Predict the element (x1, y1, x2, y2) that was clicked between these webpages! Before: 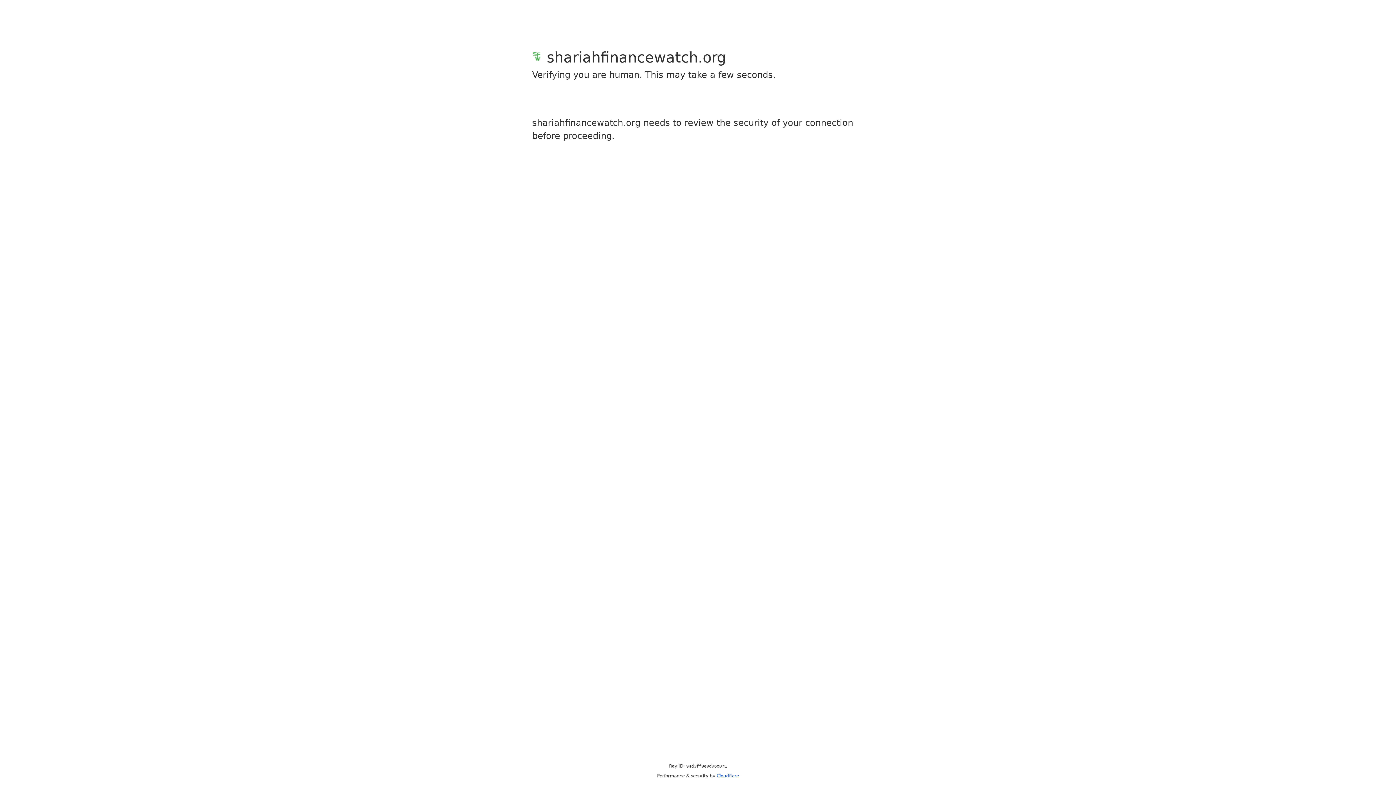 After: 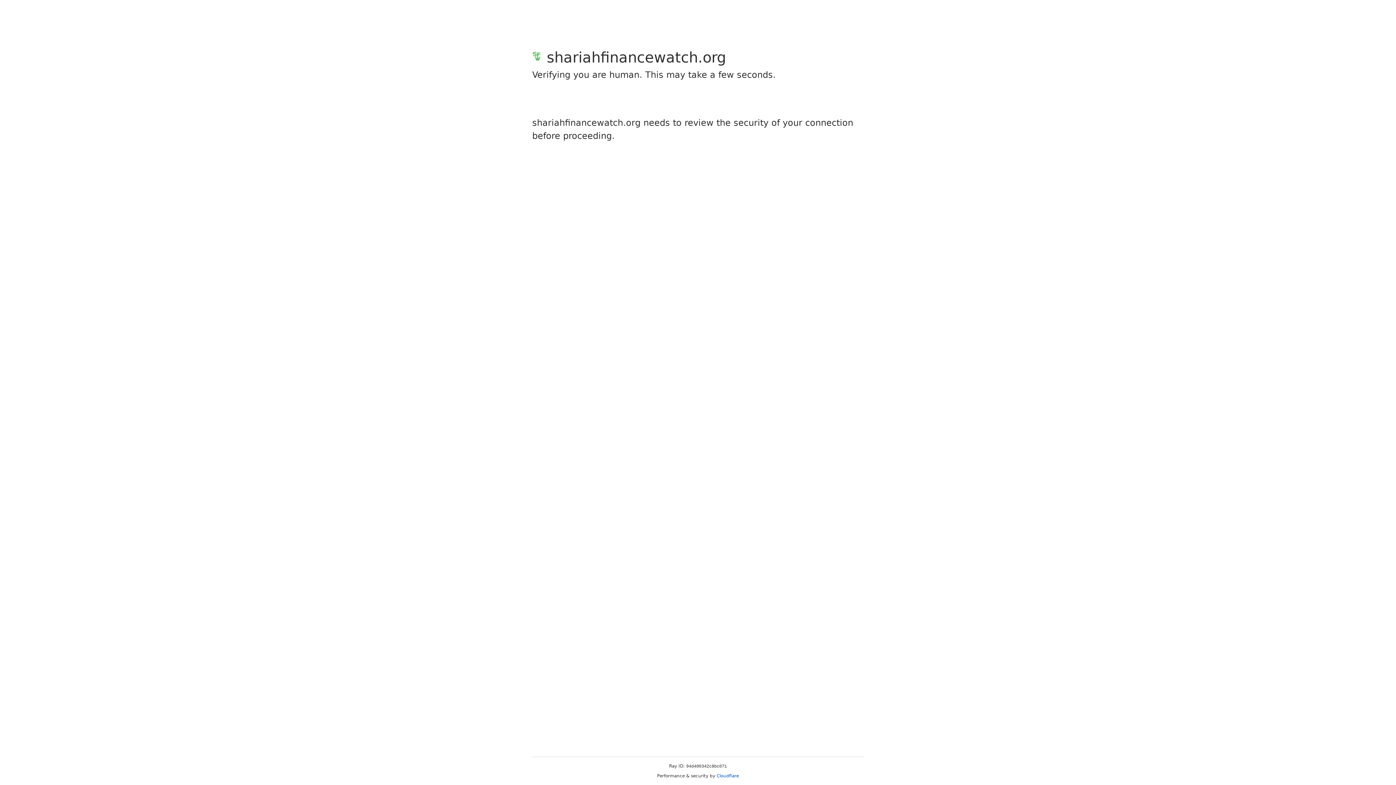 Action: label: Cloudflare bbox: (716, 773, 739, 778)